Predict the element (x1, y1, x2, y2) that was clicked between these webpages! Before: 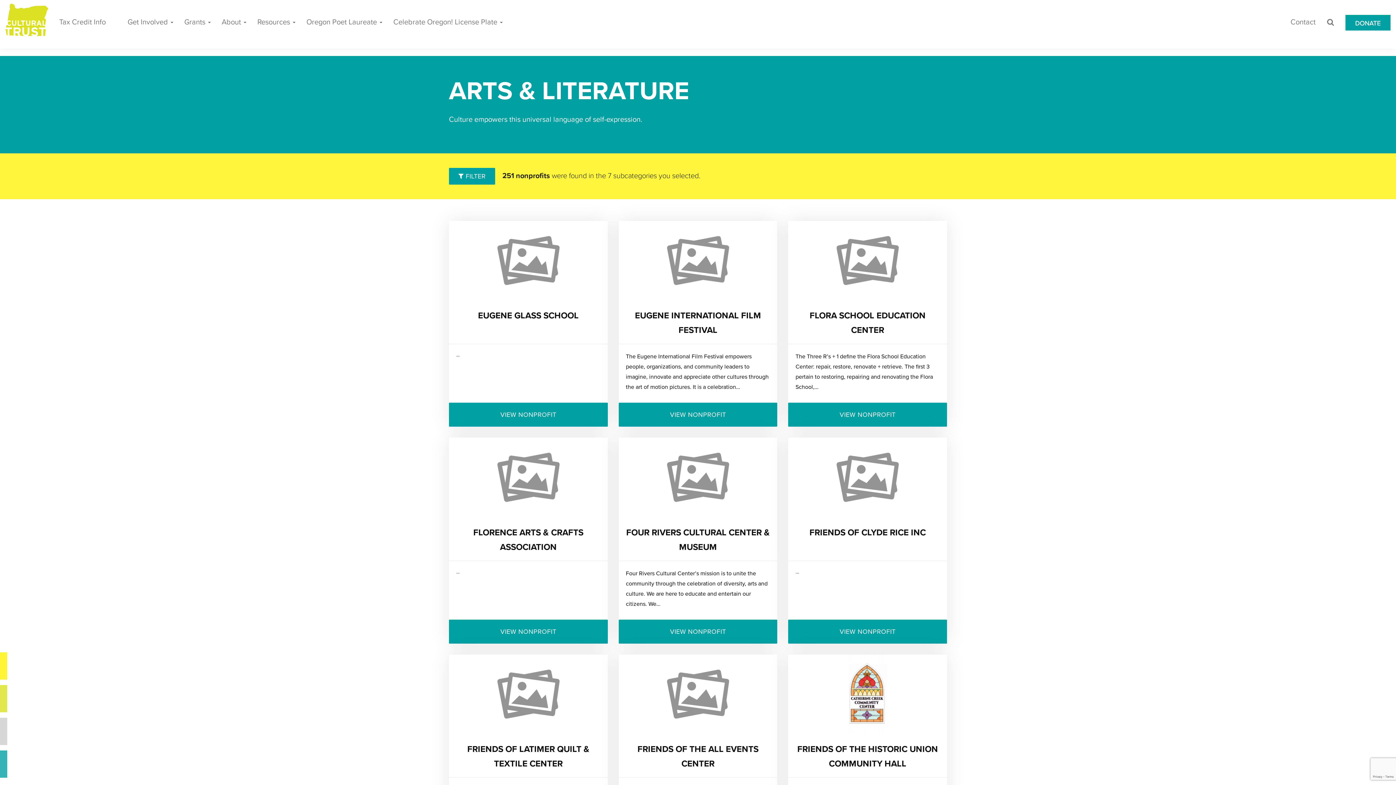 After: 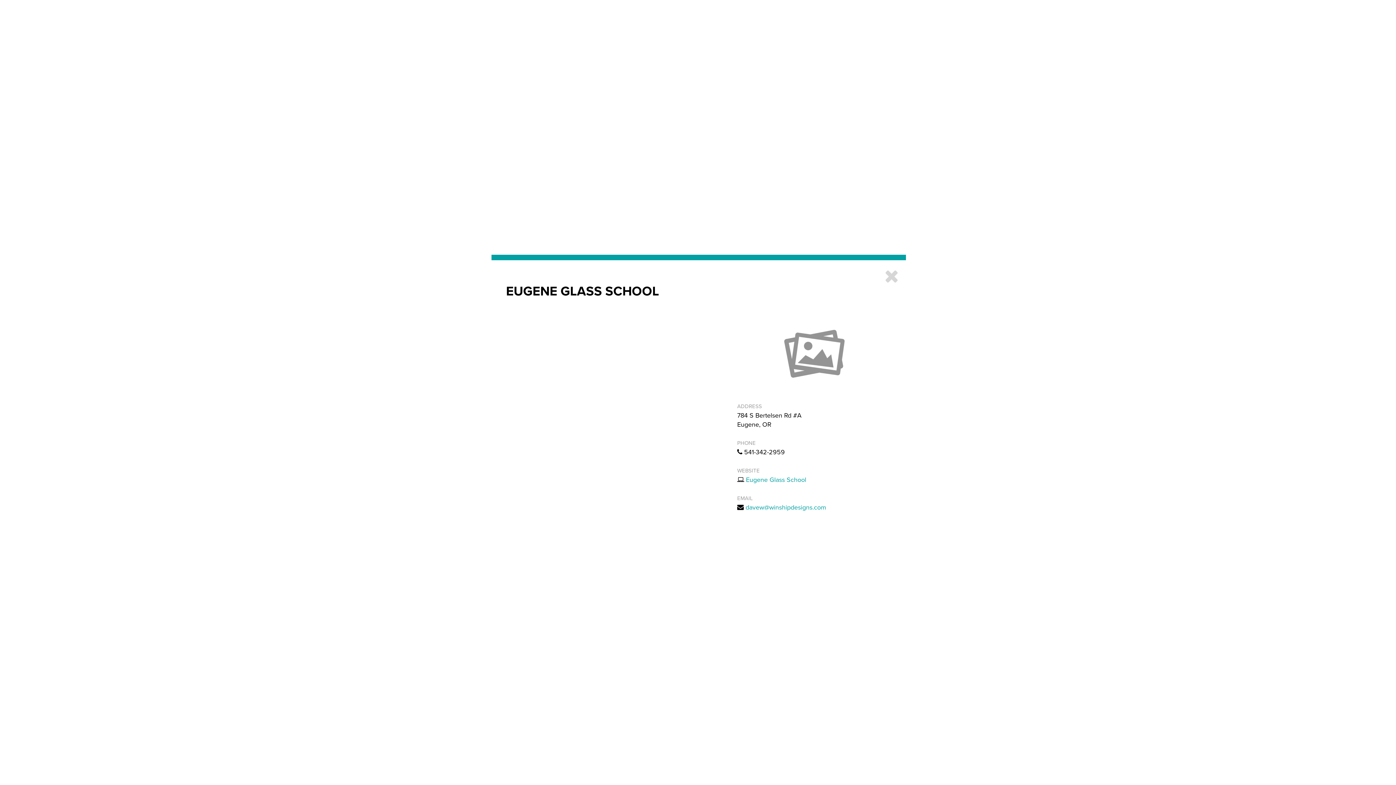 Action: label: EUGENE GLASS SCHOOL bbox: (478, 310, 578, 321)